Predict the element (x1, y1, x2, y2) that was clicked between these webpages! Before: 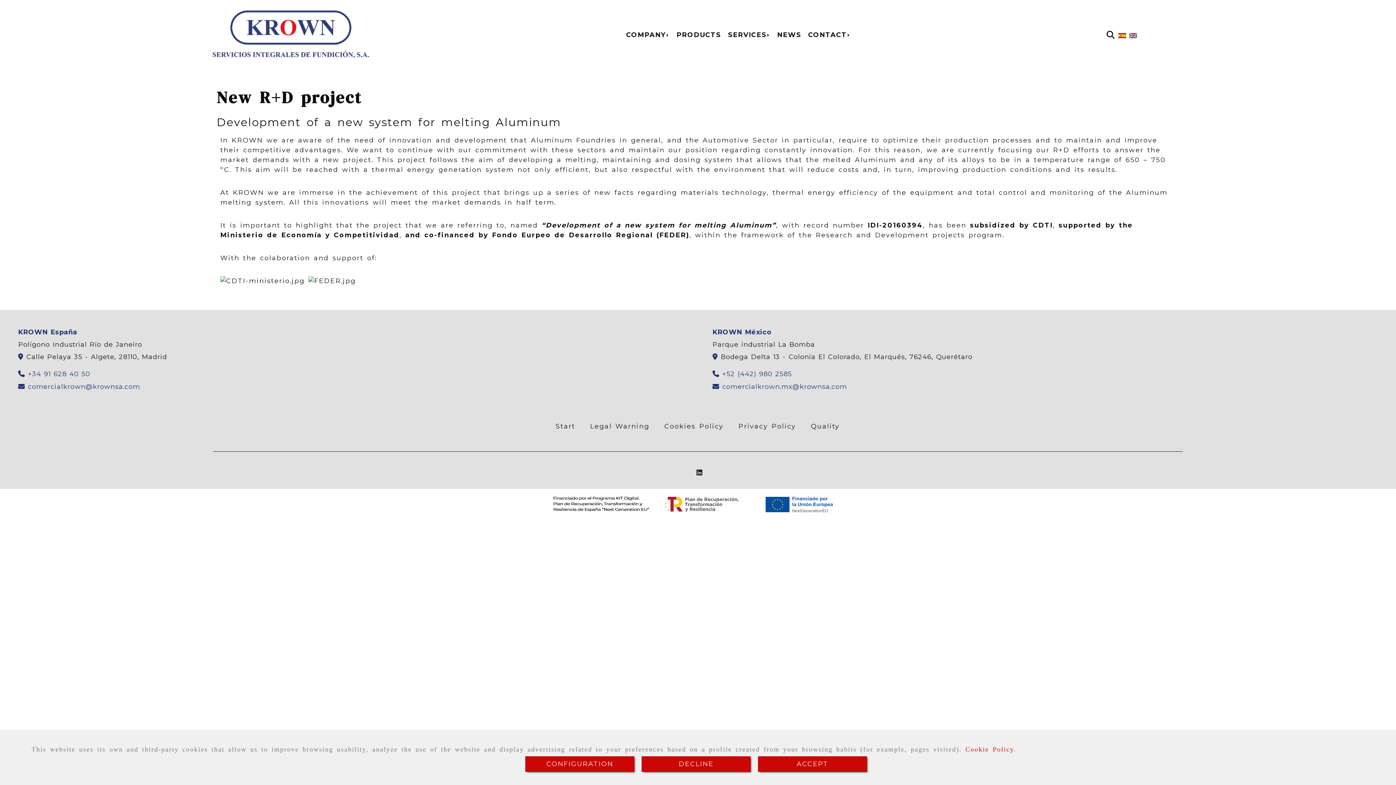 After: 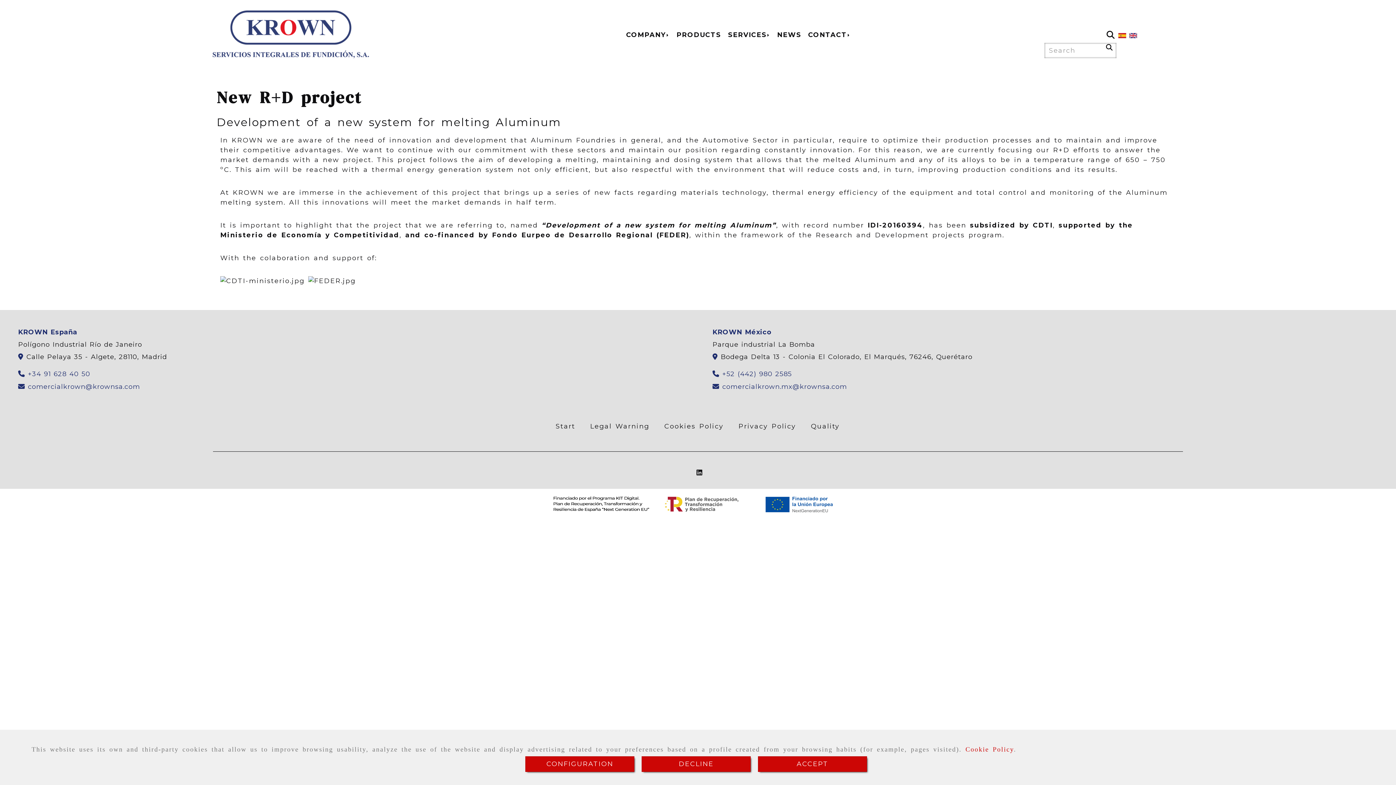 Action: bbox: (1105, 27, 1117, 42) label: Search